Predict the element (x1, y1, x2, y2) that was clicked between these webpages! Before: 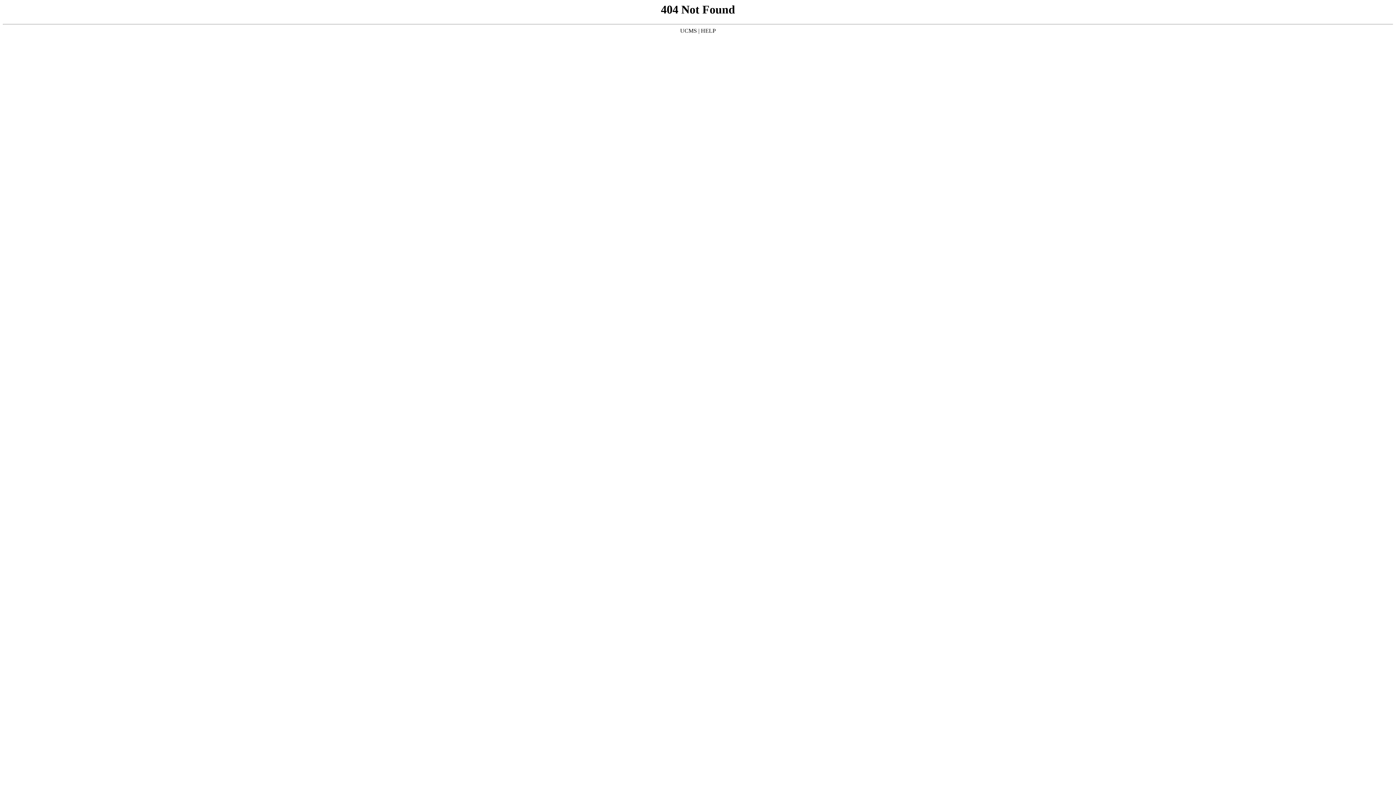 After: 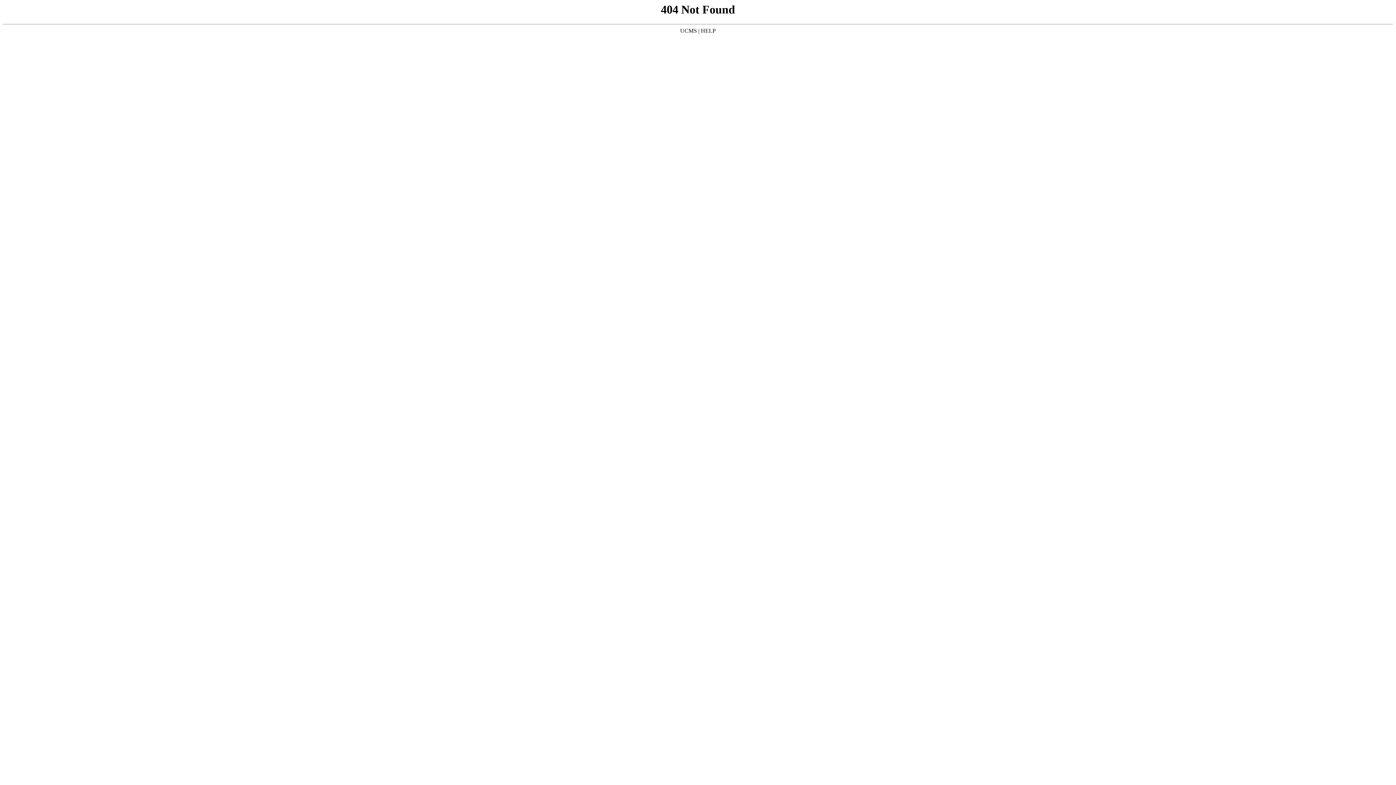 Action: bbox: (680, 27, 697, 33) label: UCMS